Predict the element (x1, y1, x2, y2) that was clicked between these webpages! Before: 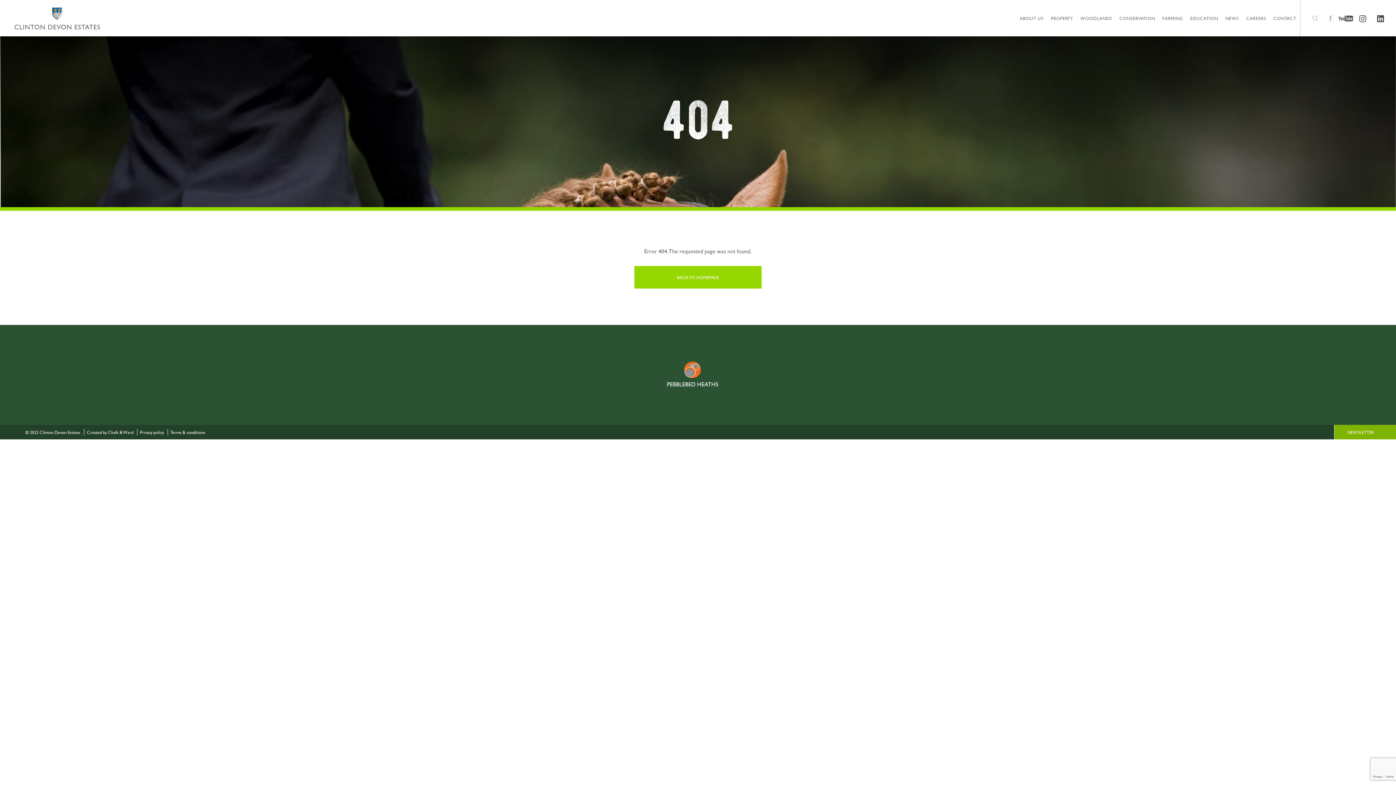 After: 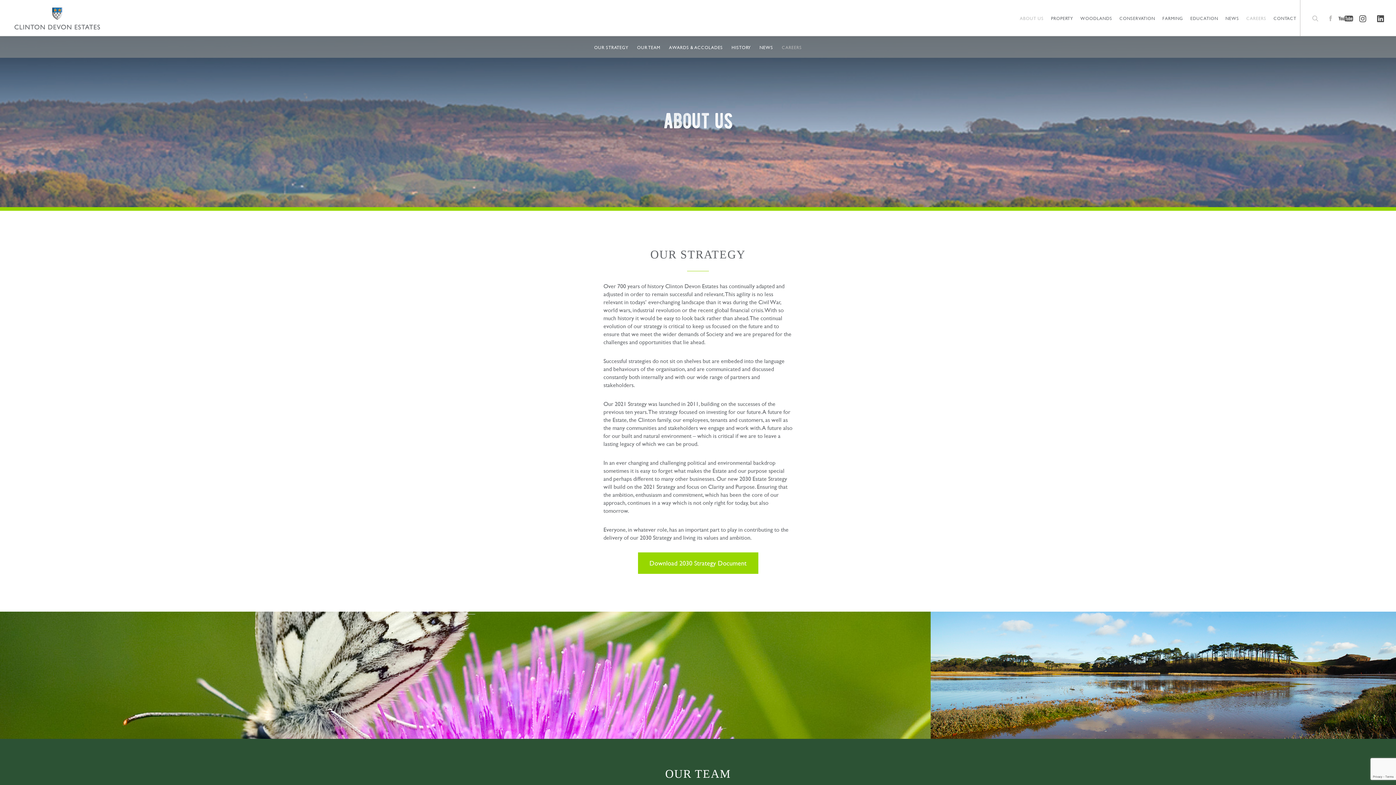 Action: label: ABOUT US bbox: (1016, 0, 1047, 36)